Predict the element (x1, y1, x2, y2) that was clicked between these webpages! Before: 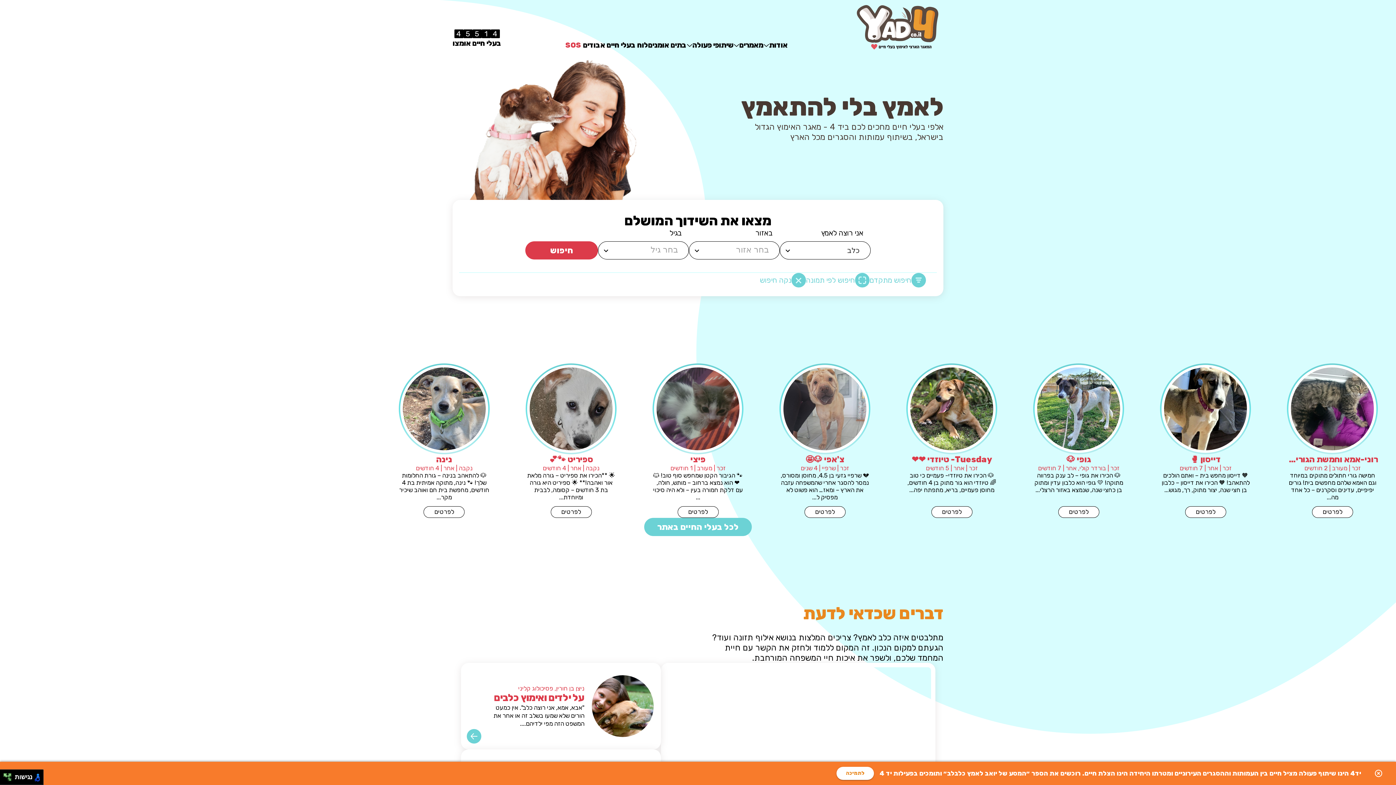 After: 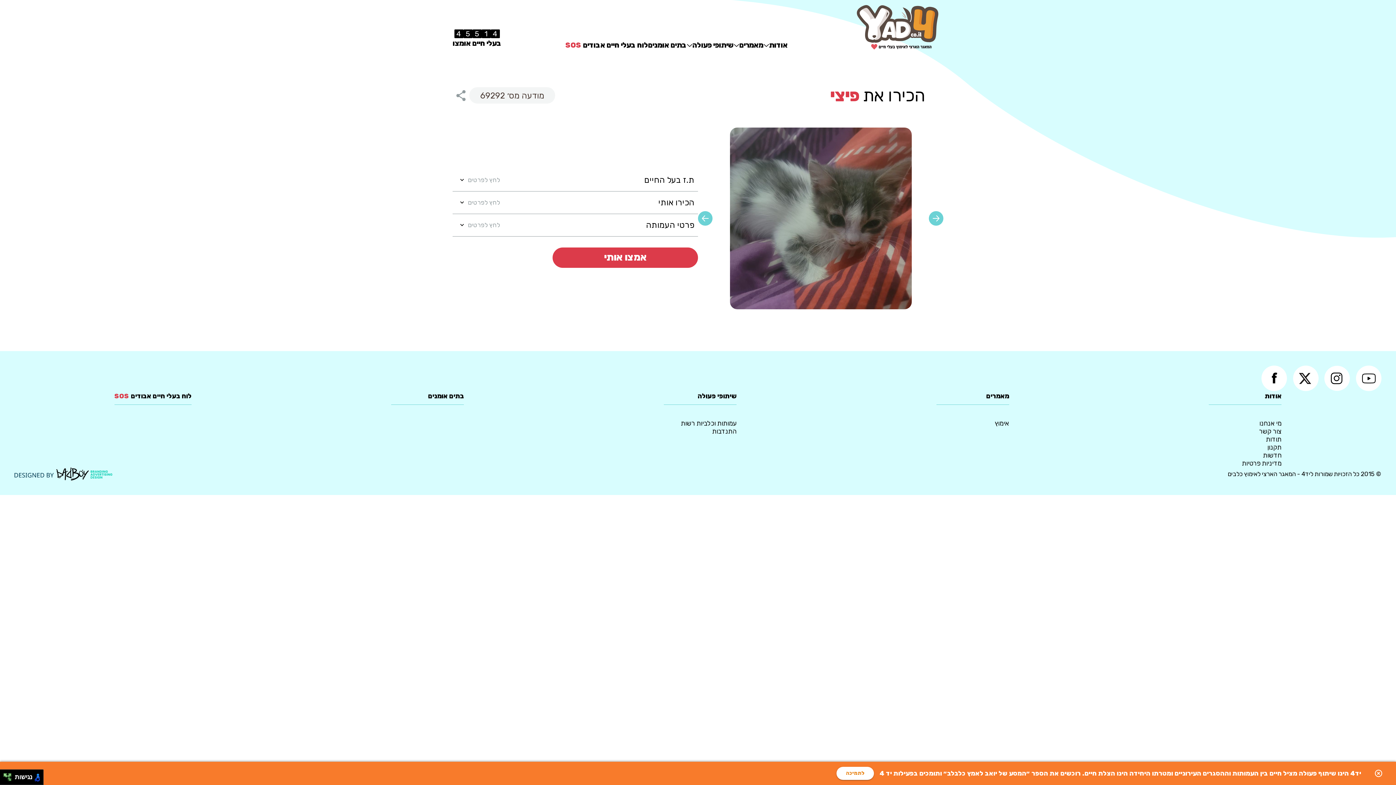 Action: bbox: (677, 506, 718, 518) label: לפרטים